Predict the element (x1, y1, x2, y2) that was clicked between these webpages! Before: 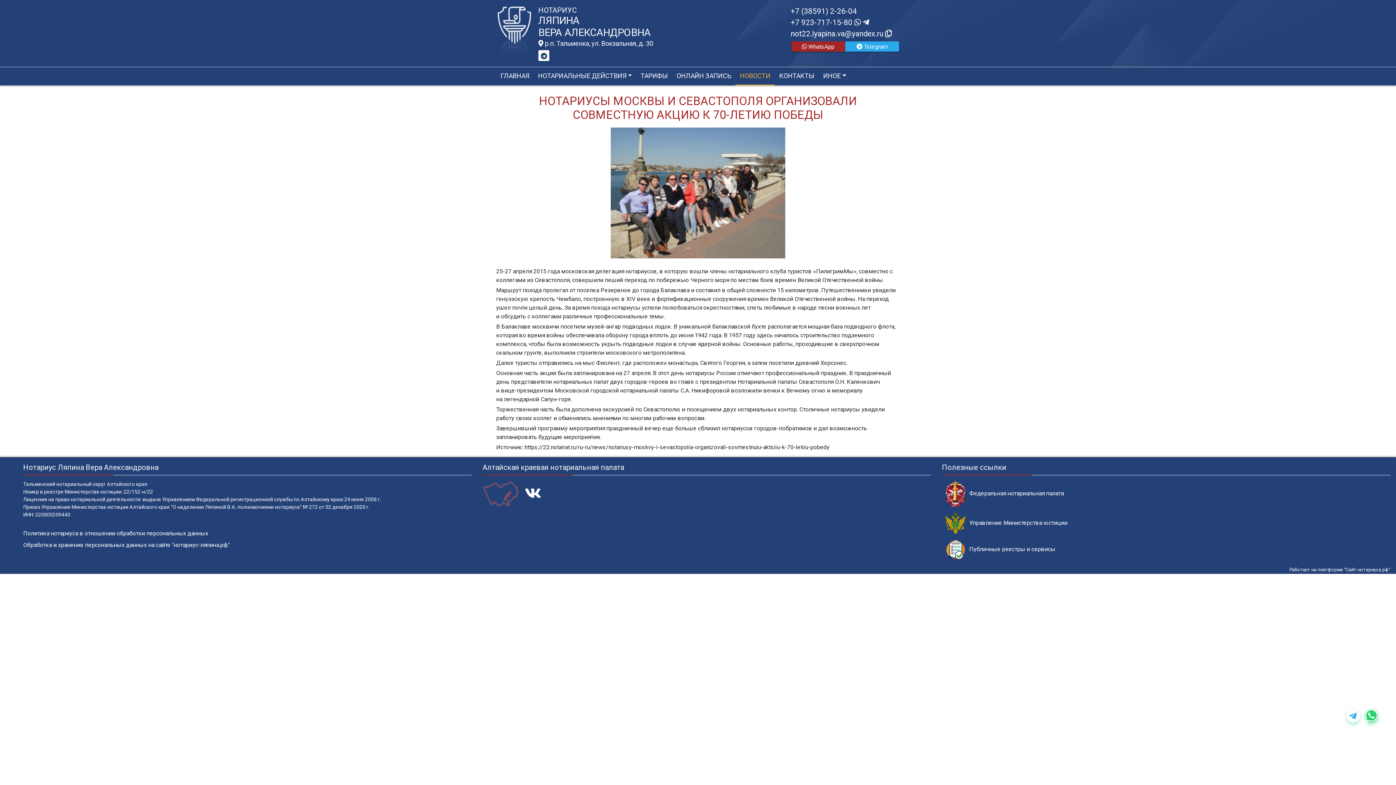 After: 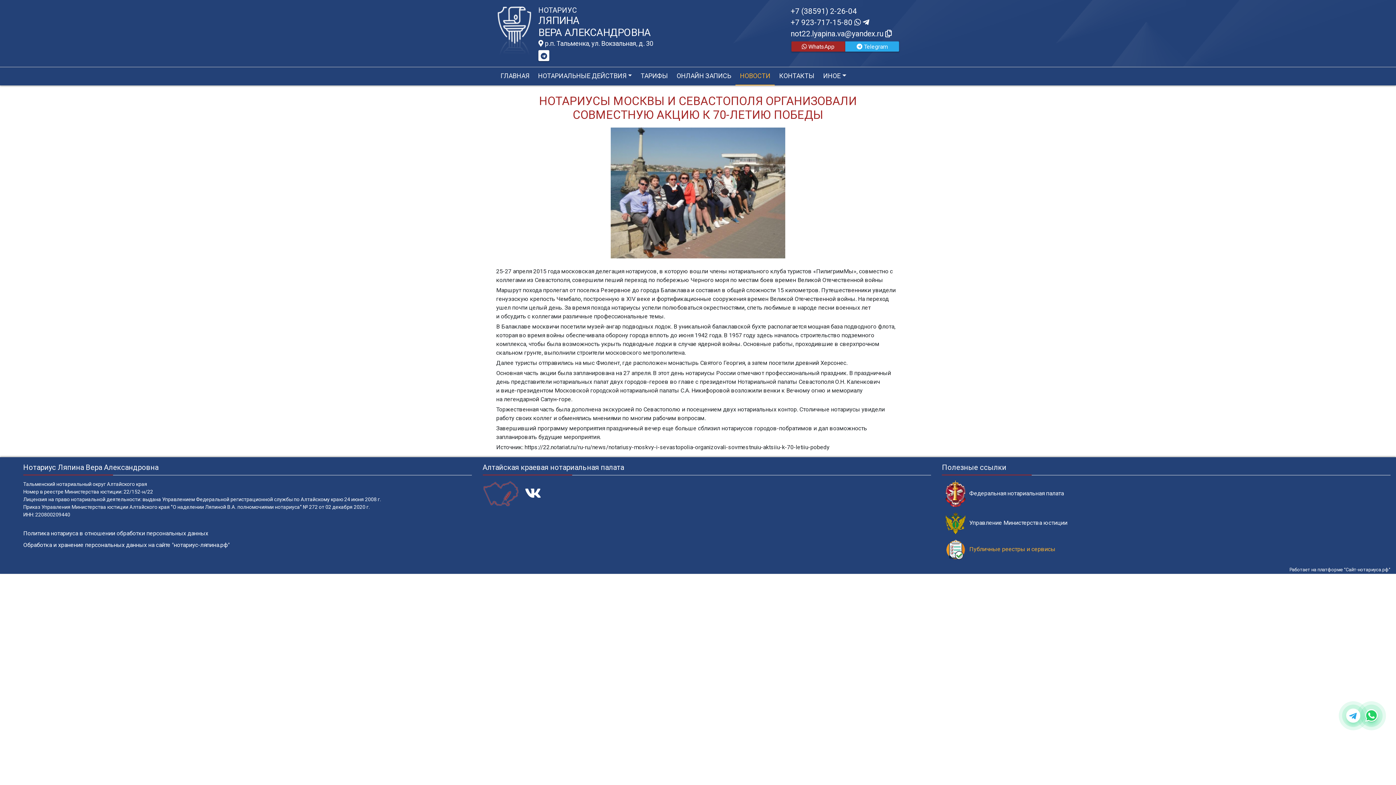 Action: bbox: (942, 539, 1390, 559) label: Публичные реестры и сервисы